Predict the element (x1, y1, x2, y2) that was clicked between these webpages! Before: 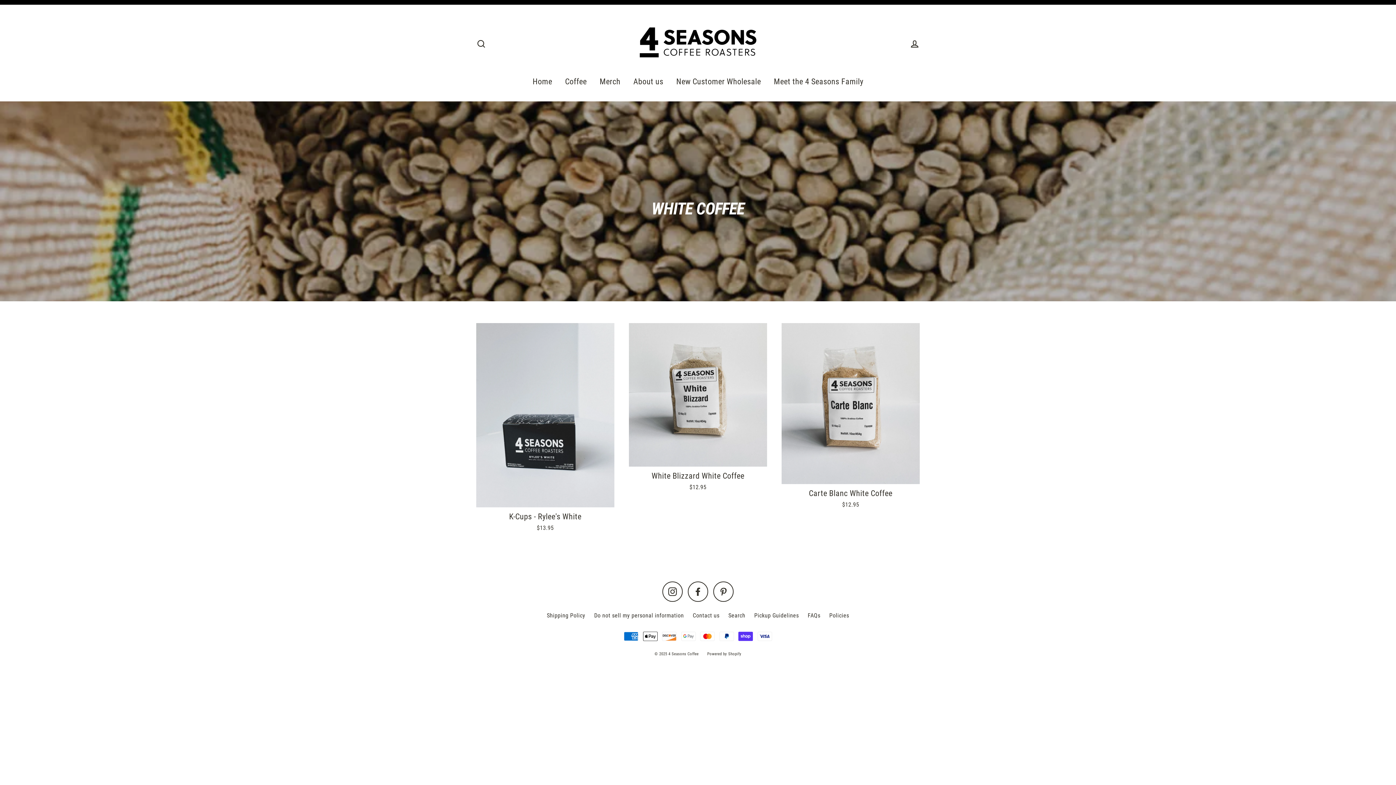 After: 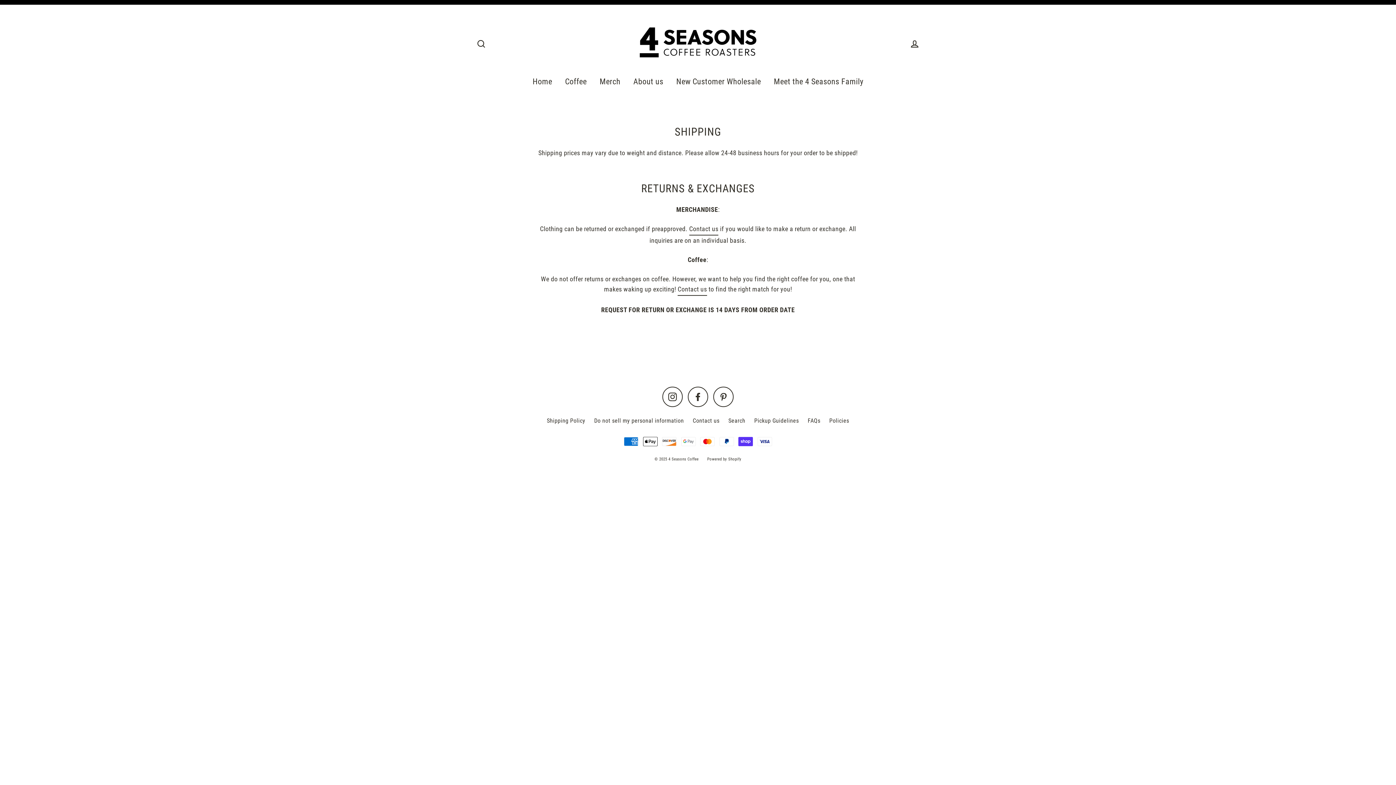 Action: label: Shipping Policy bbox: (543, 609, 589, 622)